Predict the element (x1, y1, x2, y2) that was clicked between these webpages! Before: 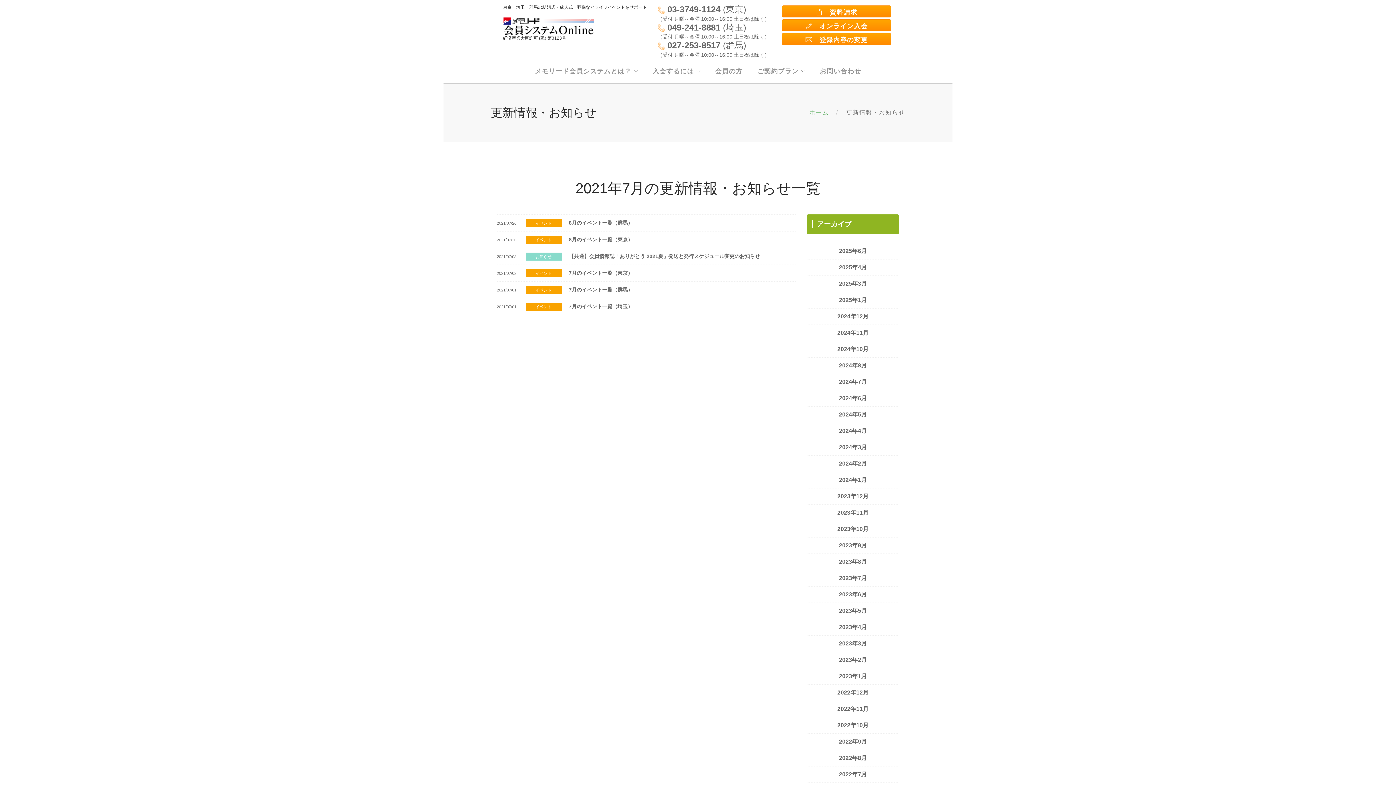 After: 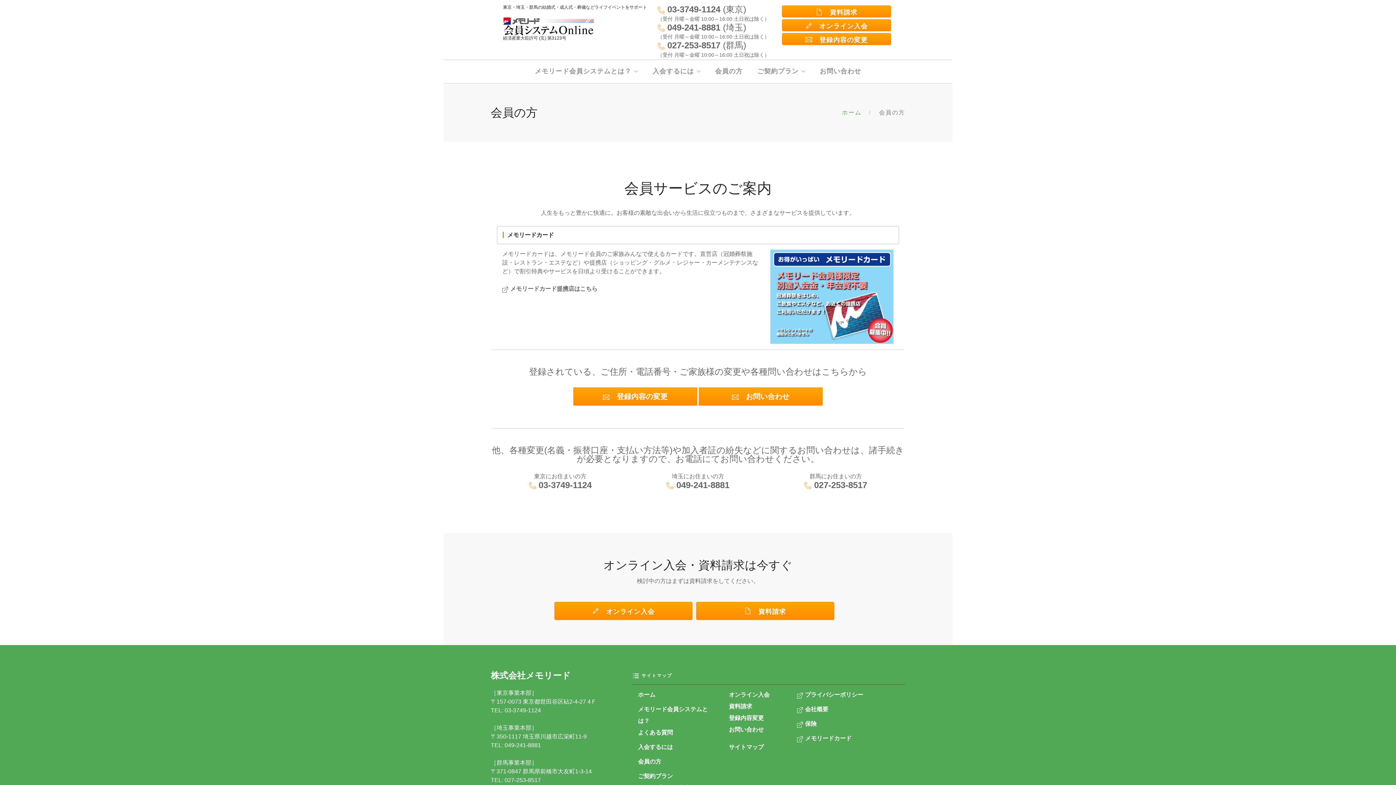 Action: bbox: (715, 60, 742, 80) label: 会員の方